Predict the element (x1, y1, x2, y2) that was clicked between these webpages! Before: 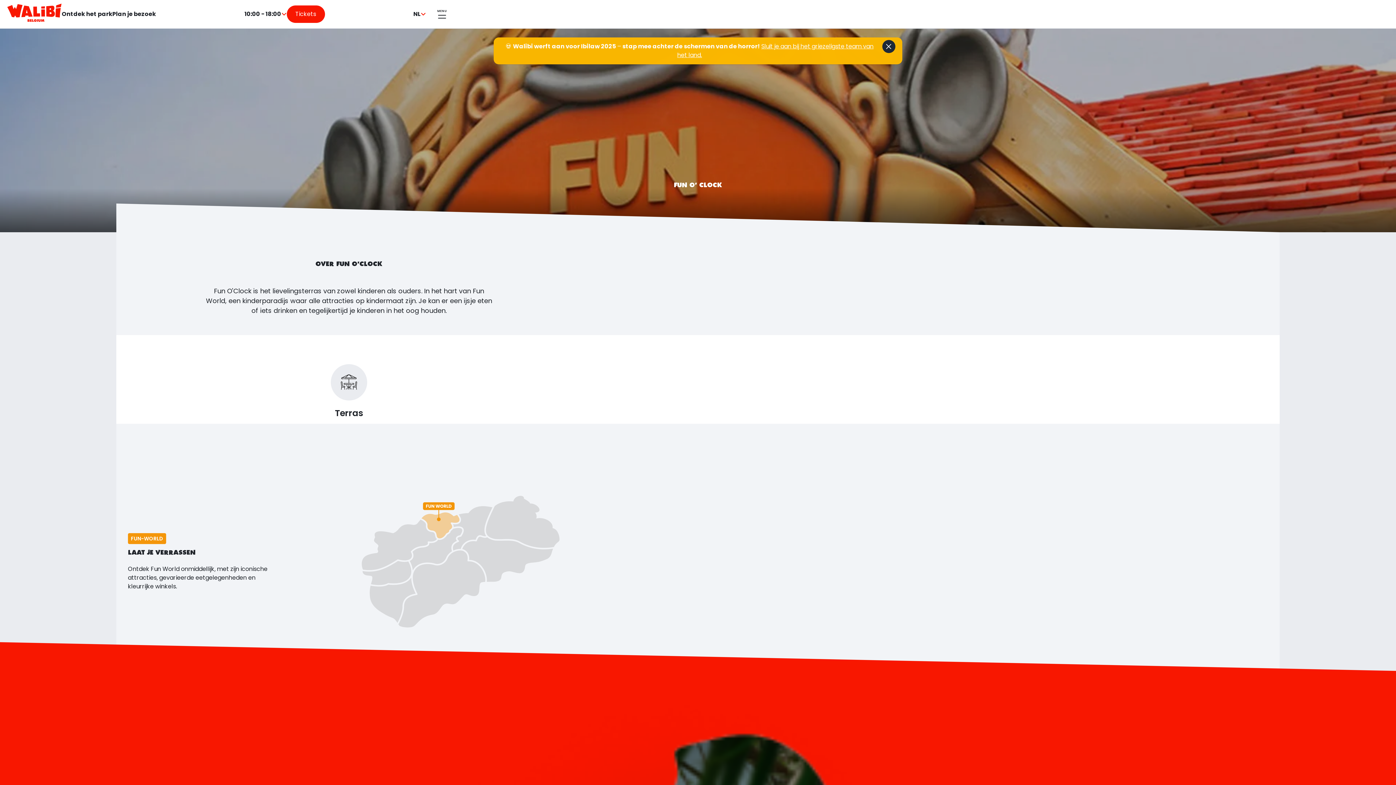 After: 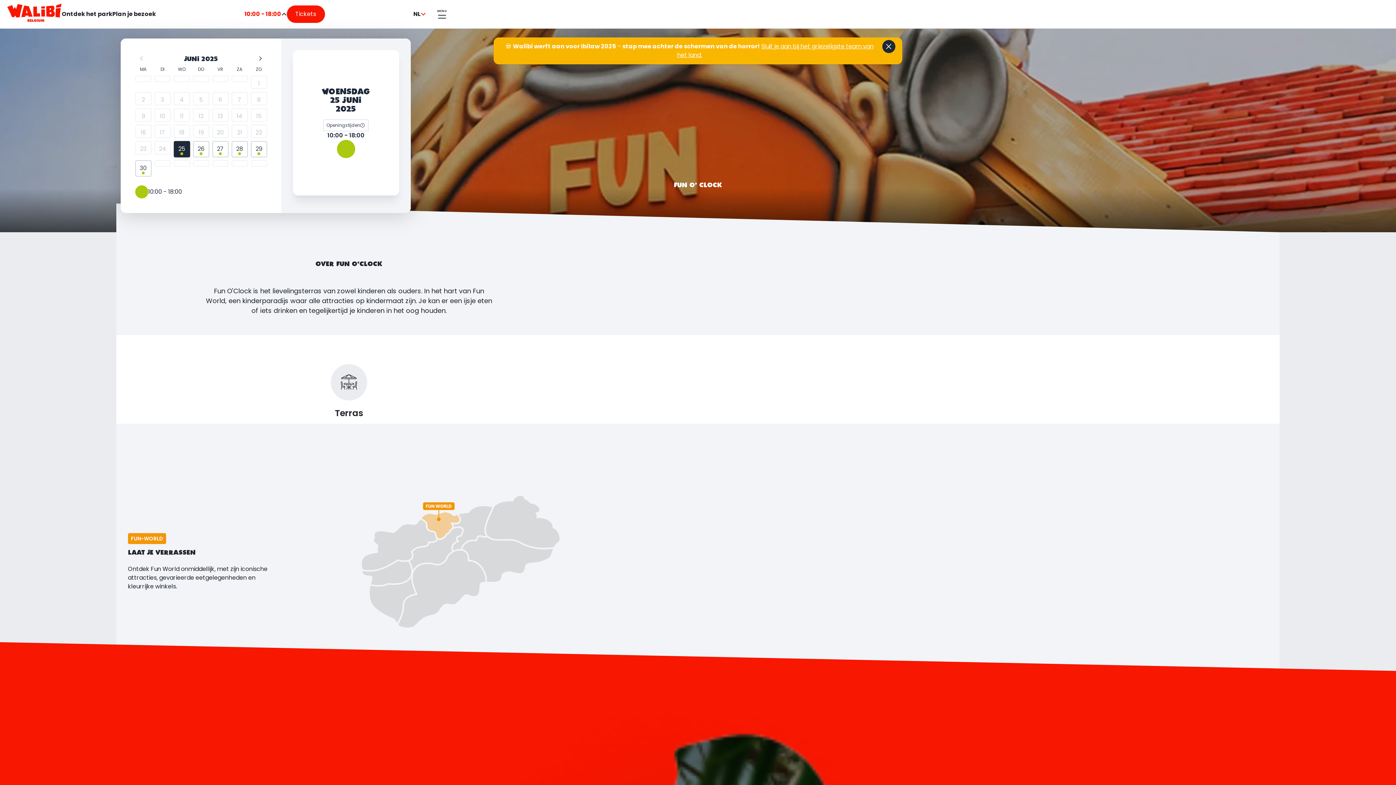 Action: label: 10:00 - 18:00 bbox: (244, 9, 286, 18)